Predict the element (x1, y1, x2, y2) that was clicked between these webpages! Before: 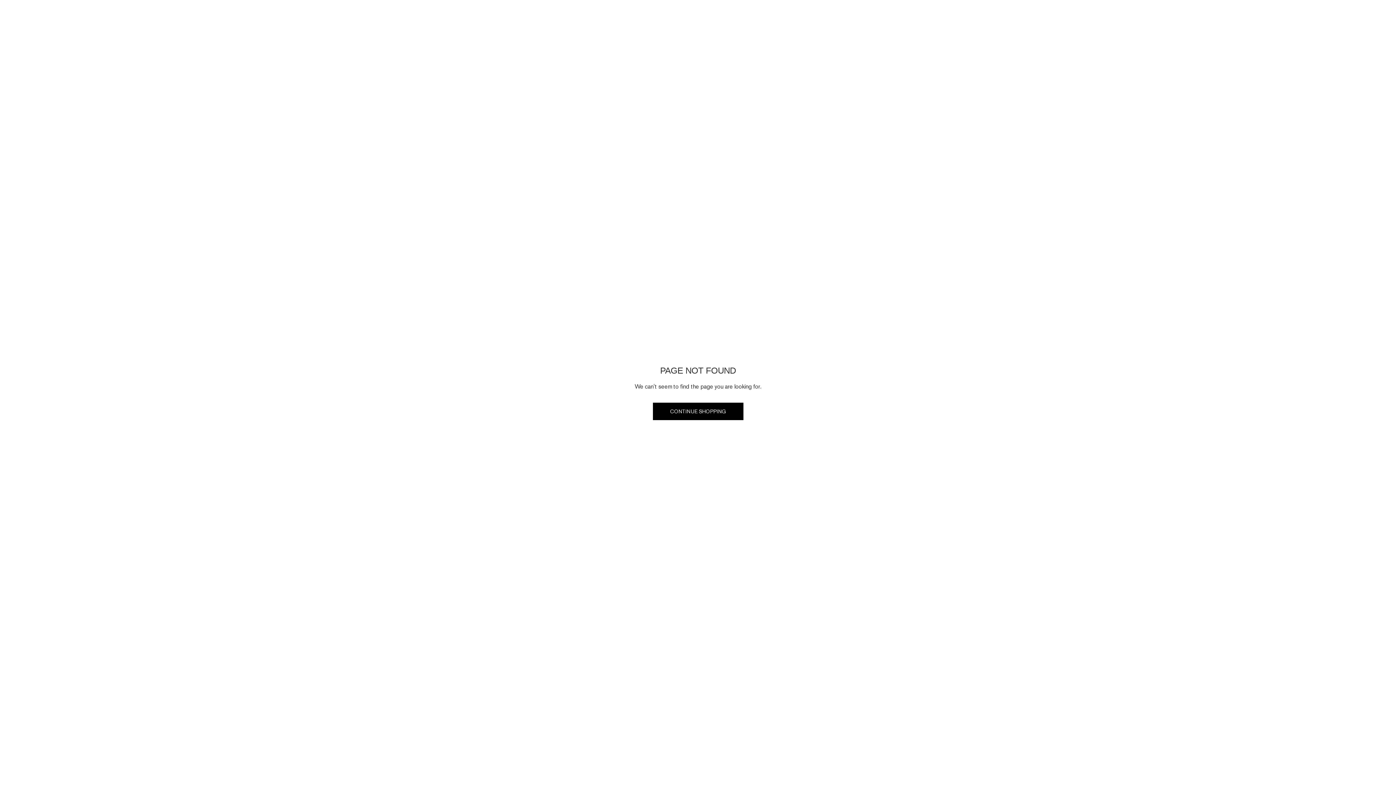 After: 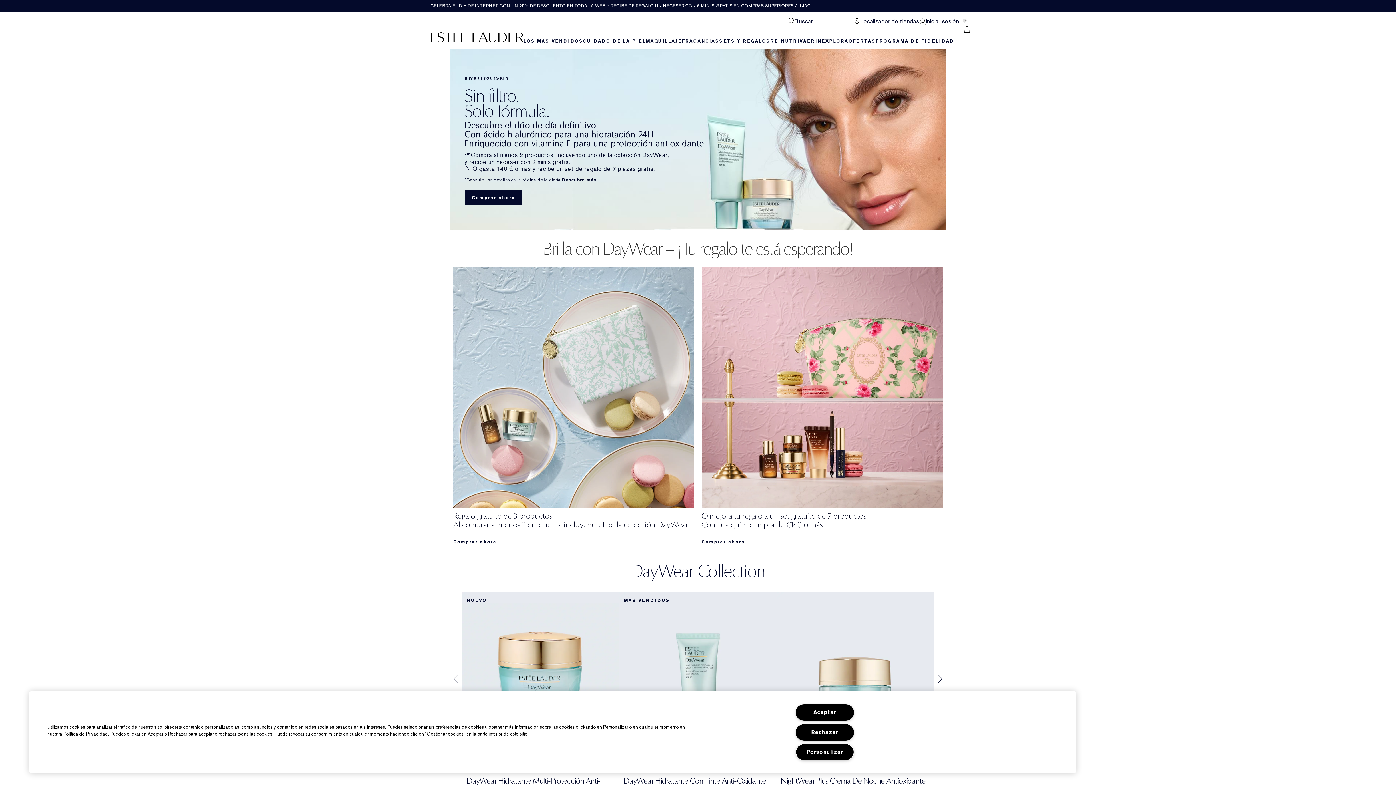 Action: bbox: (652, 402, 743, 420) label: CONTINUE SHOPPING